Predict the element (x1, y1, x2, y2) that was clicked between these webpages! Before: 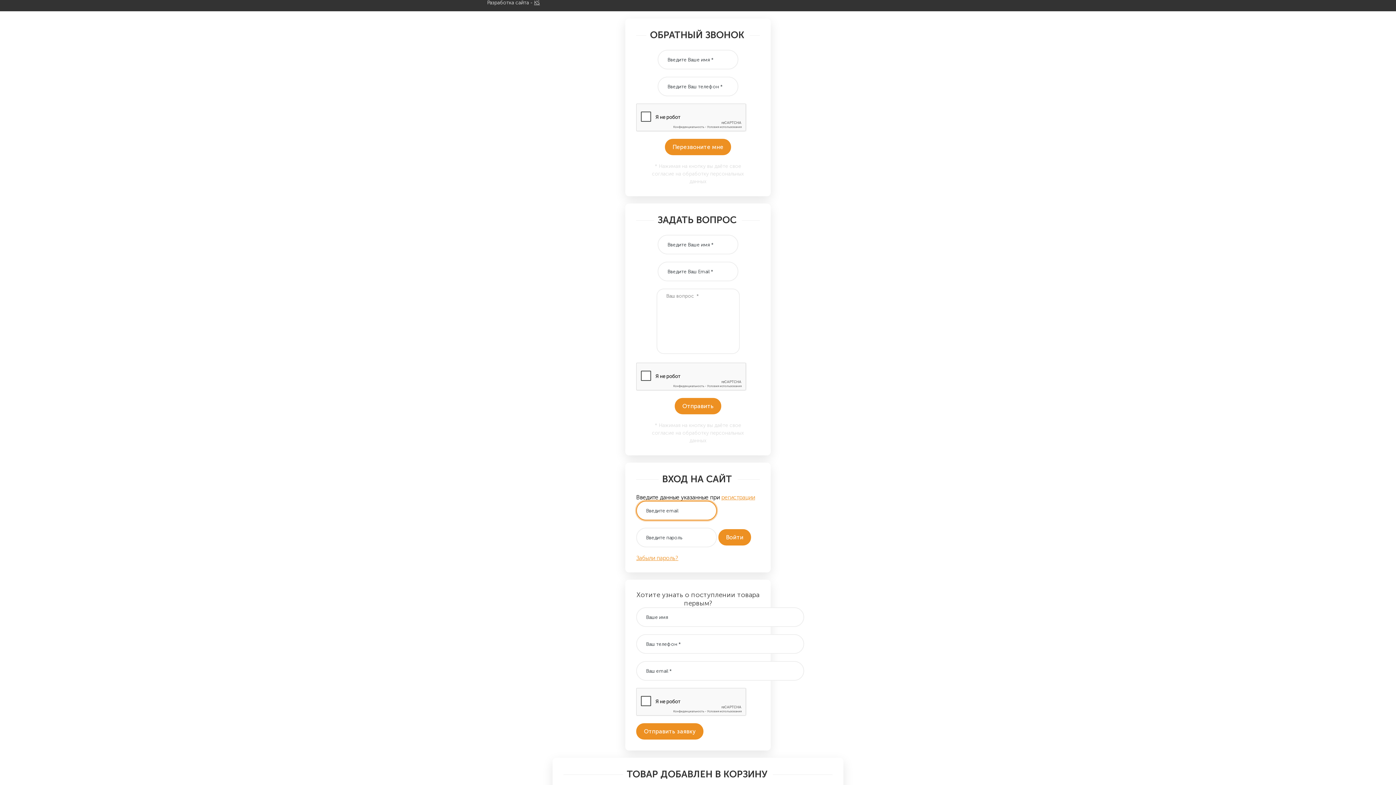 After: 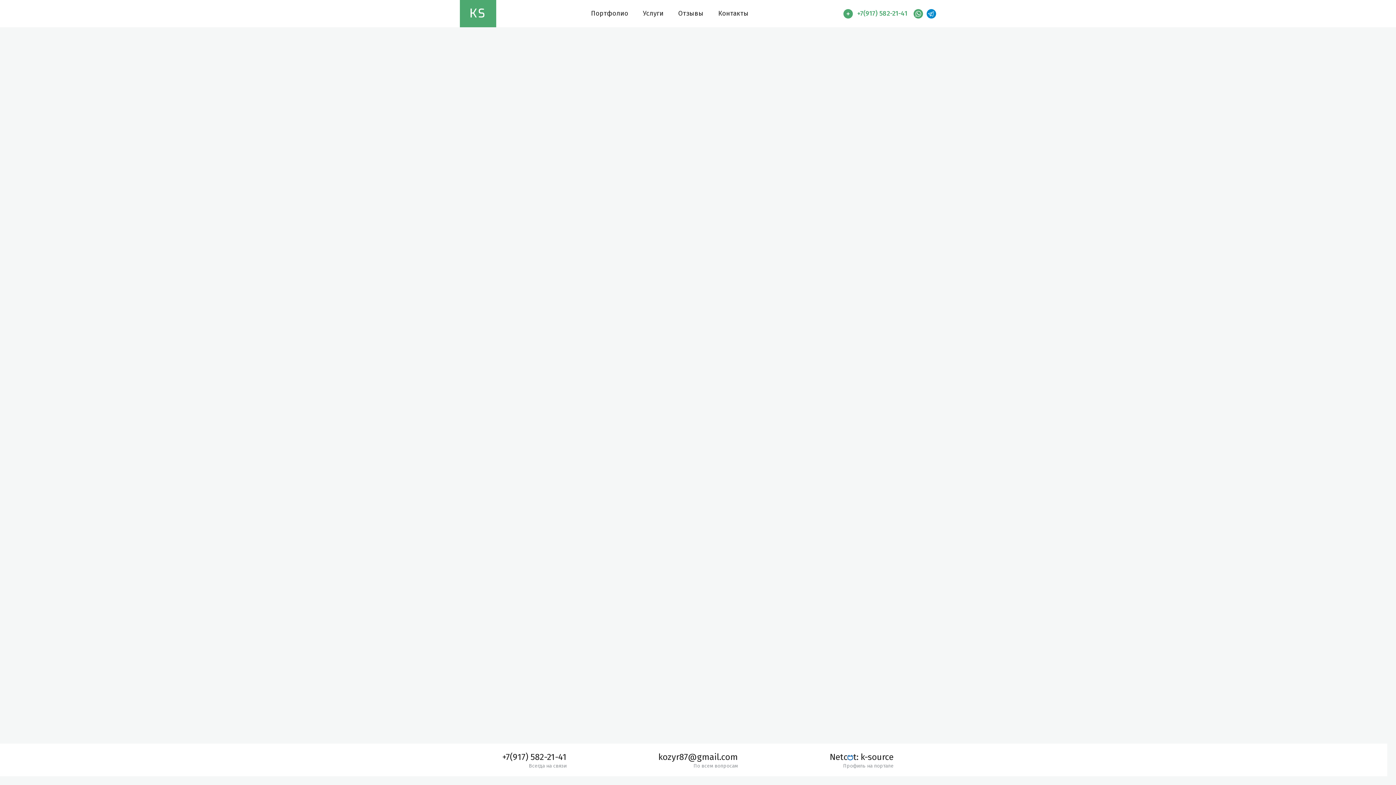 Action: label: KS bbox: (534, 0, 540, 5)